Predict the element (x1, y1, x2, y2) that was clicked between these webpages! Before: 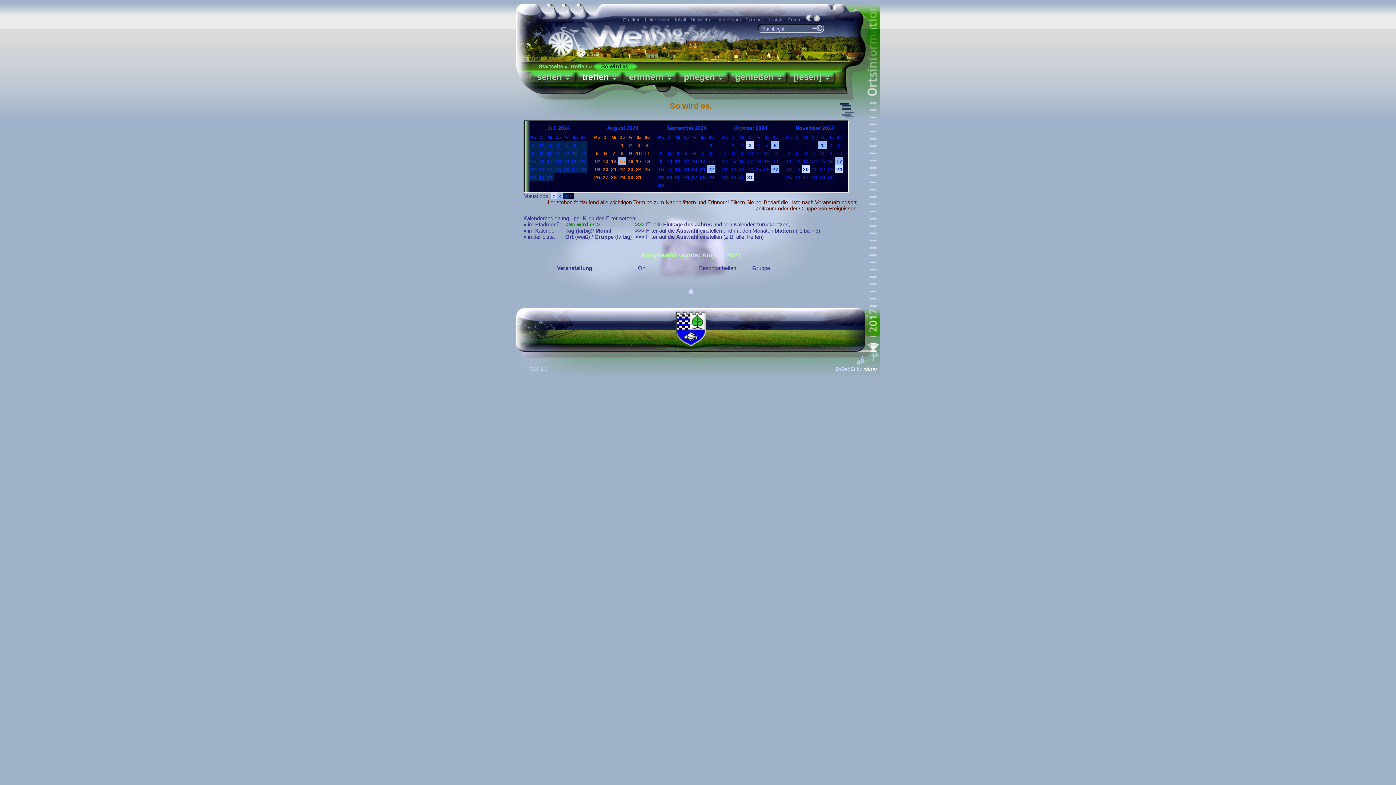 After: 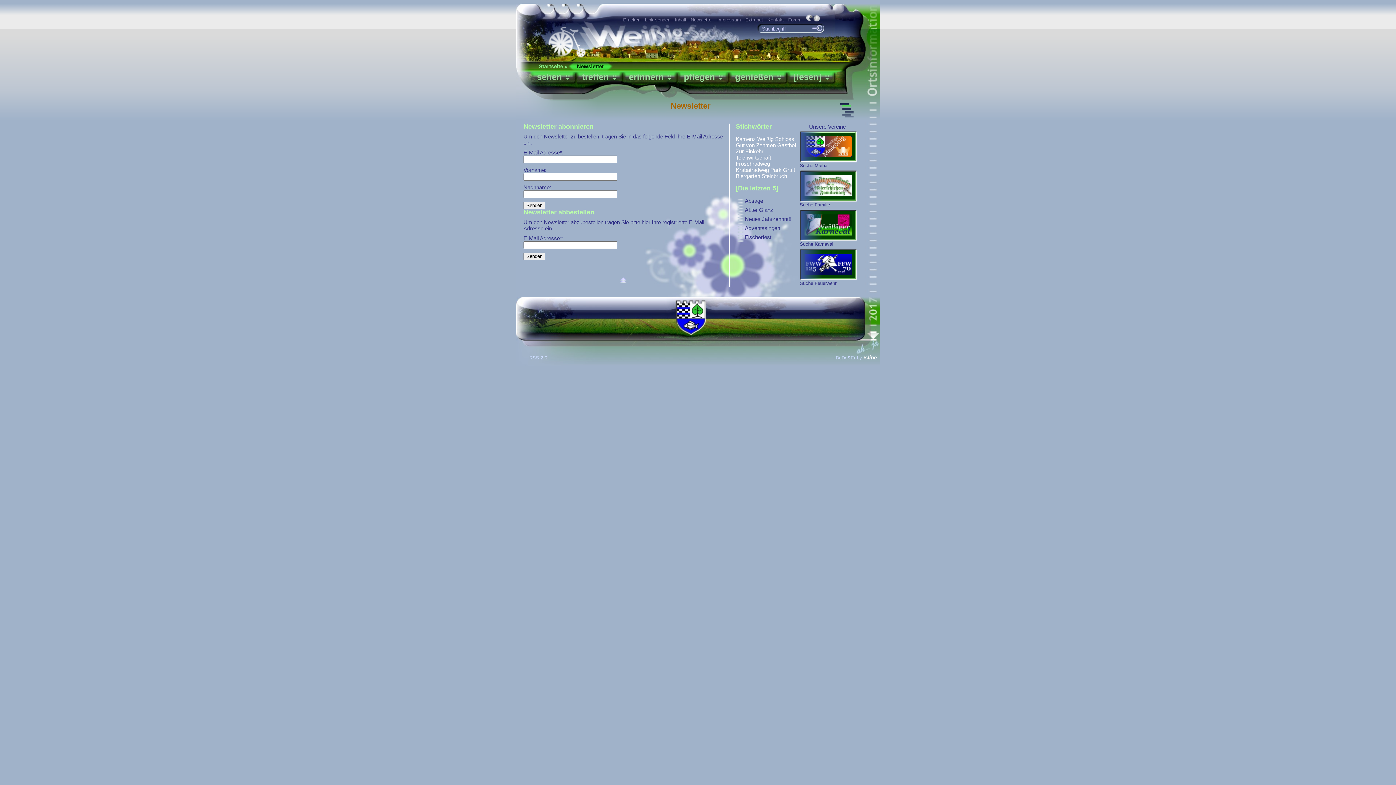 Action: bbox: (690, 17, 713, 22) label: Newsletter